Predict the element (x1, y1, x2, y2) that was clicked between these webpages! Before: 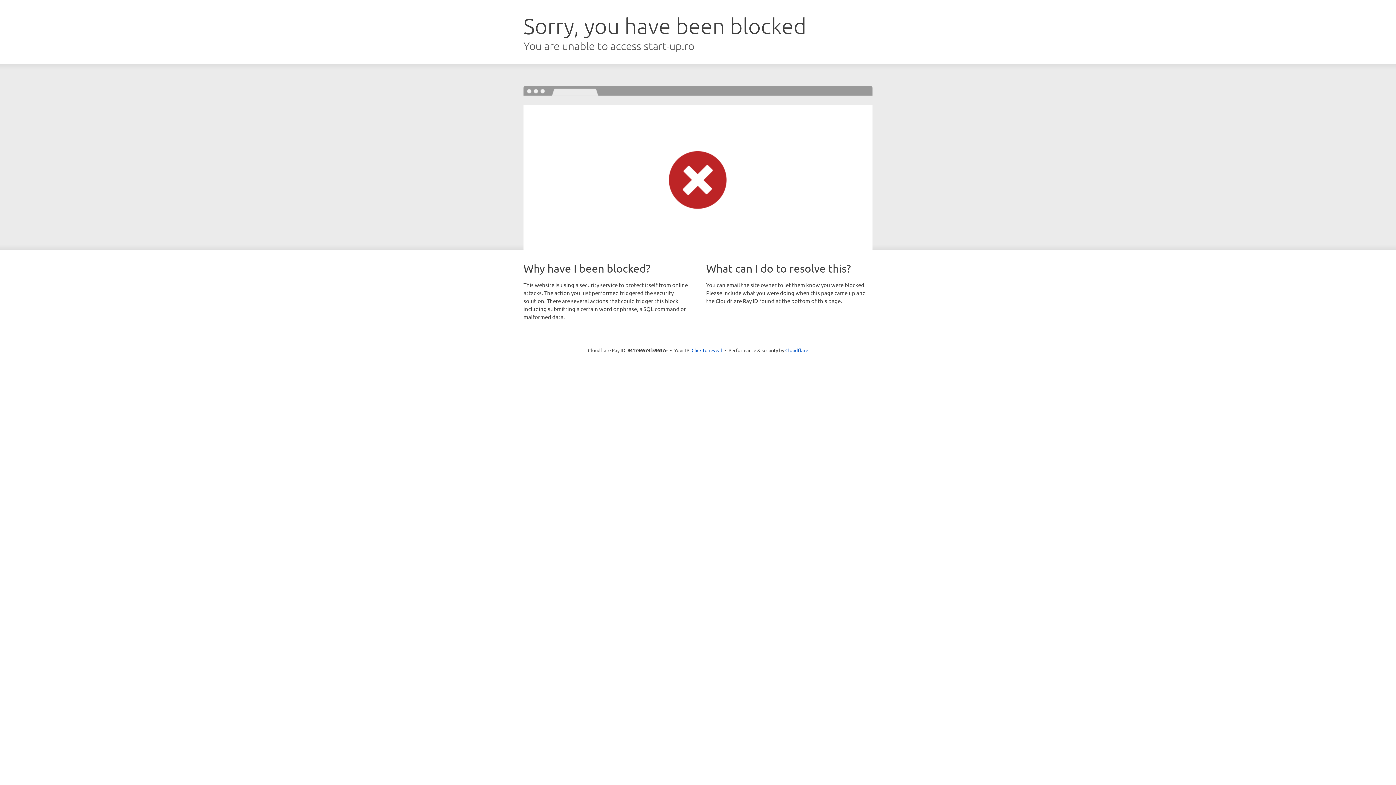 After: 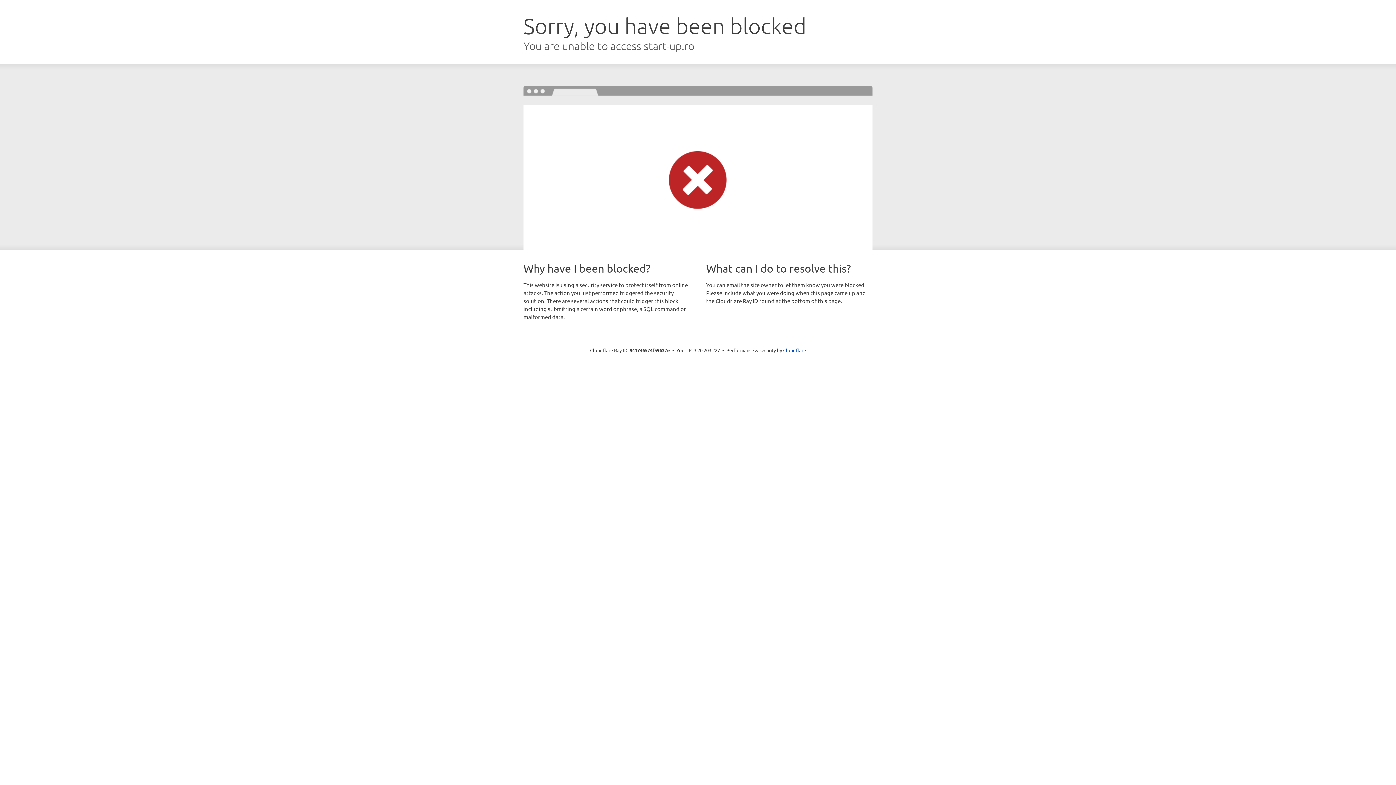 Action: label: Click to reveal bbox: (691, 346, 722, 353)